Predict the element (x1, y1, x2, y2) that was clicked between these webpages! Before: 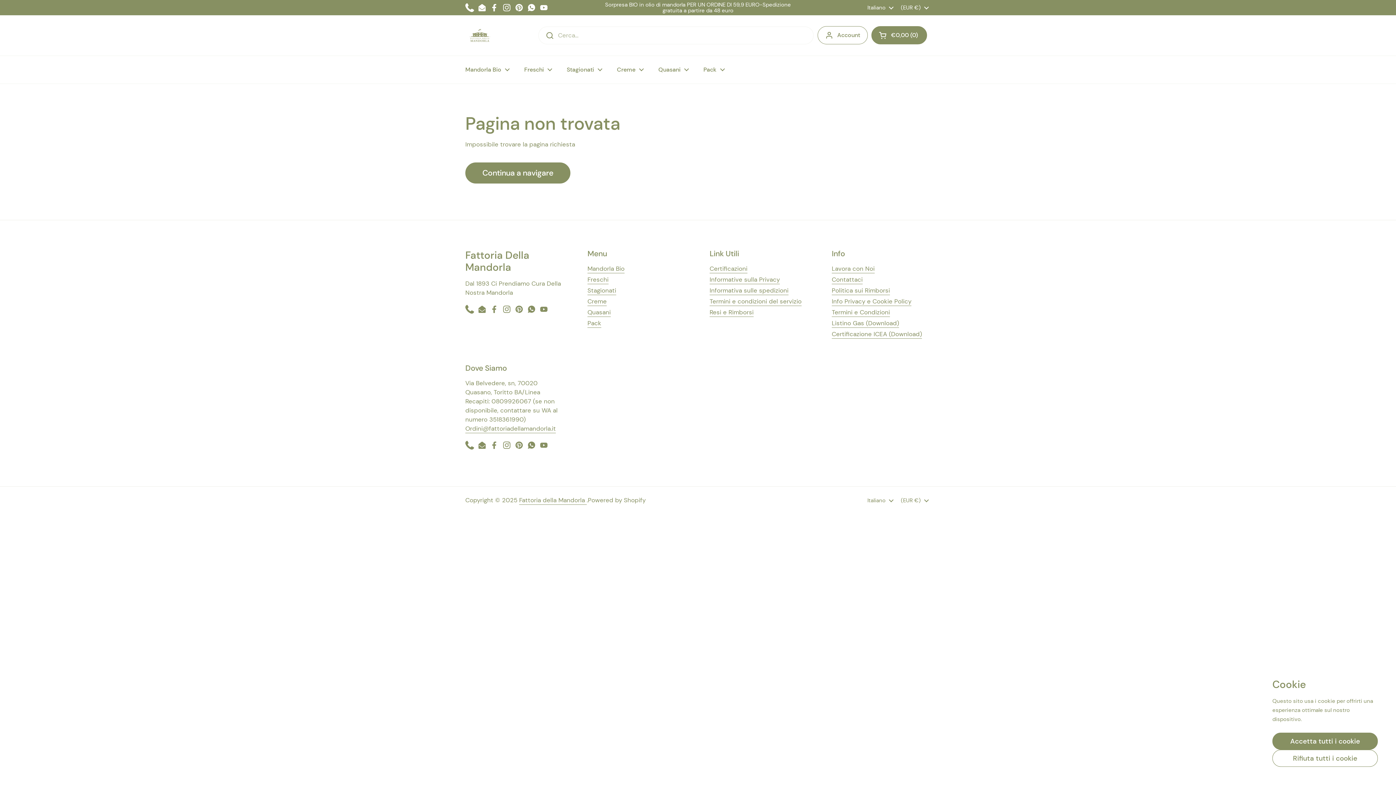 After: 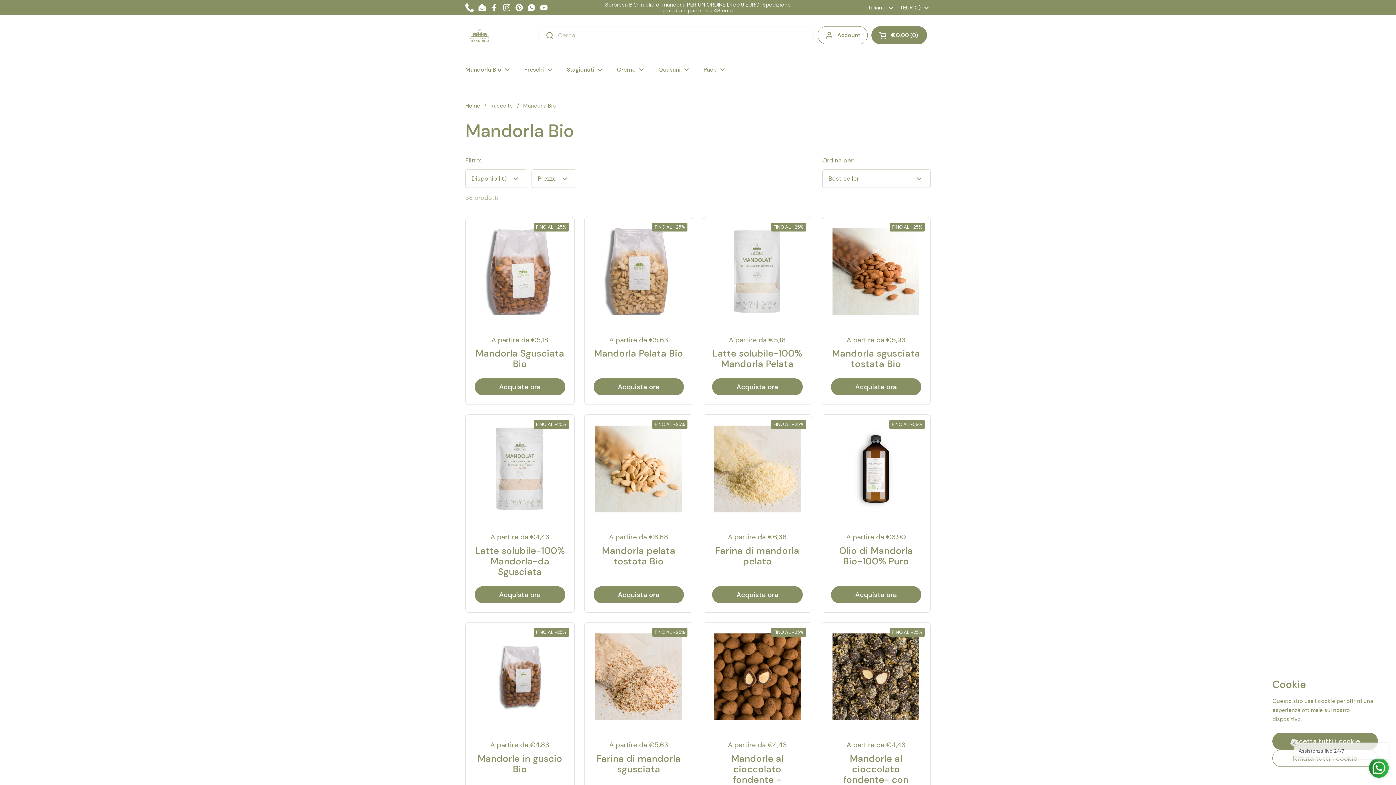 Action: bbox: (587, 264, 624, 273) label: Mandorla Bio